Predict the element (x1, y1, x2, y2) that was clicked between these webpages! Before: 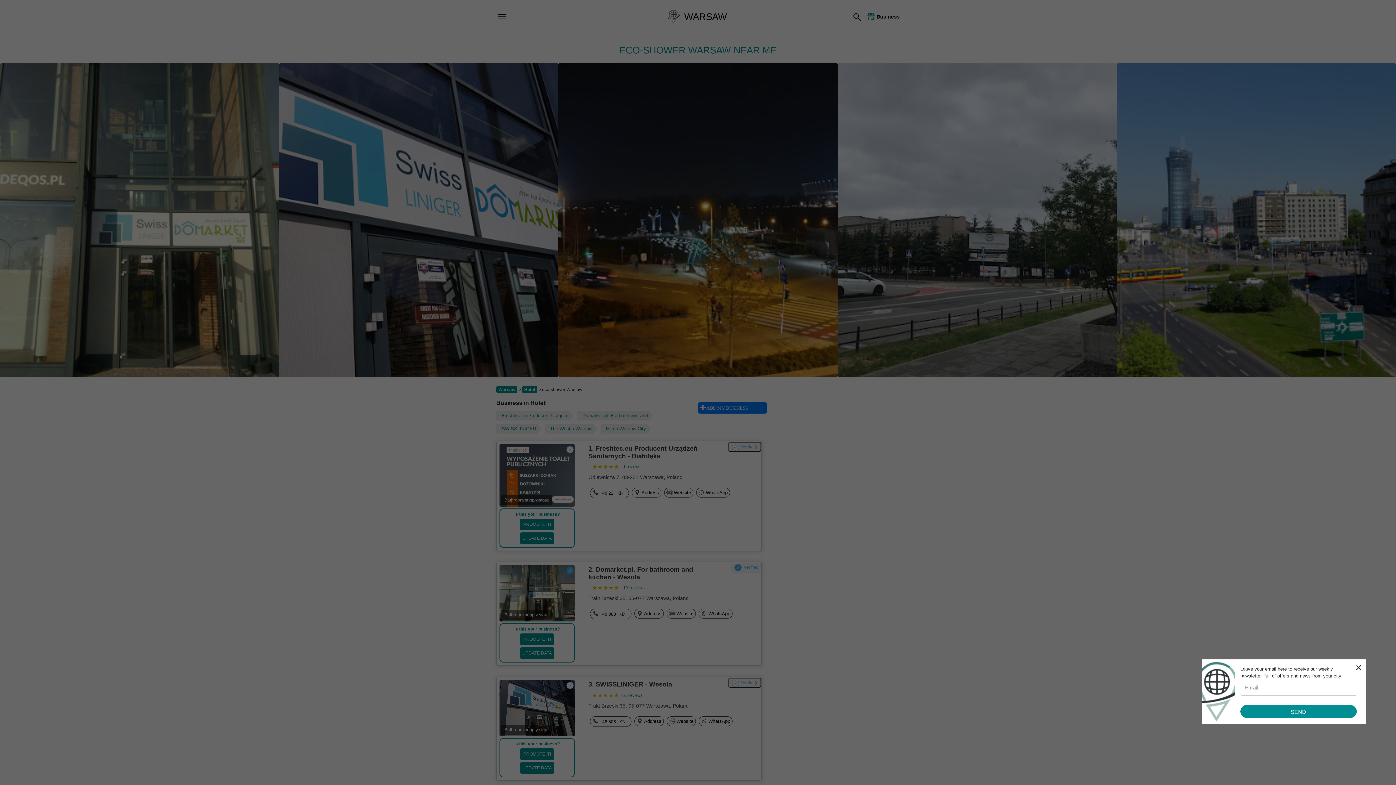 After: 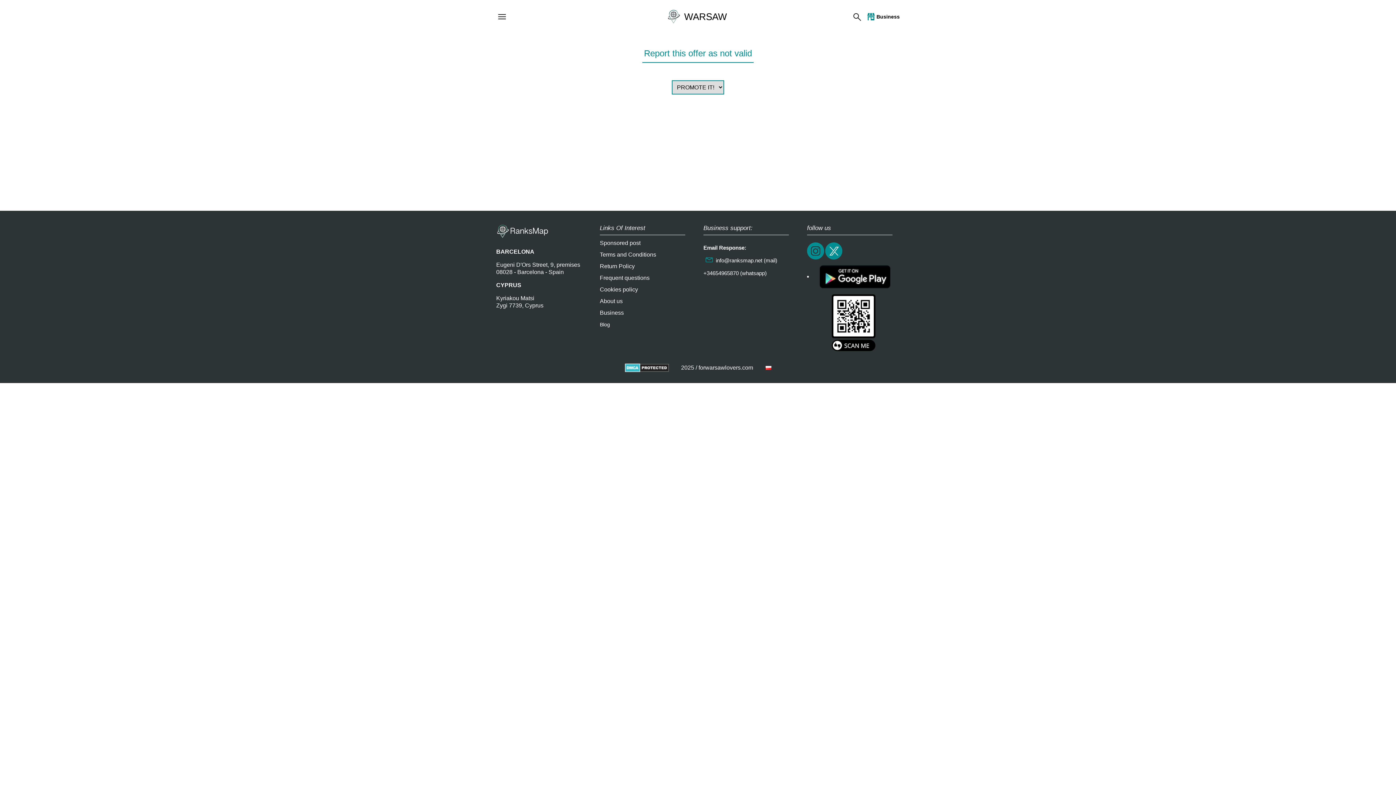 Action: bbox: (519, 762, 554, 774) label: UPDATE DATA